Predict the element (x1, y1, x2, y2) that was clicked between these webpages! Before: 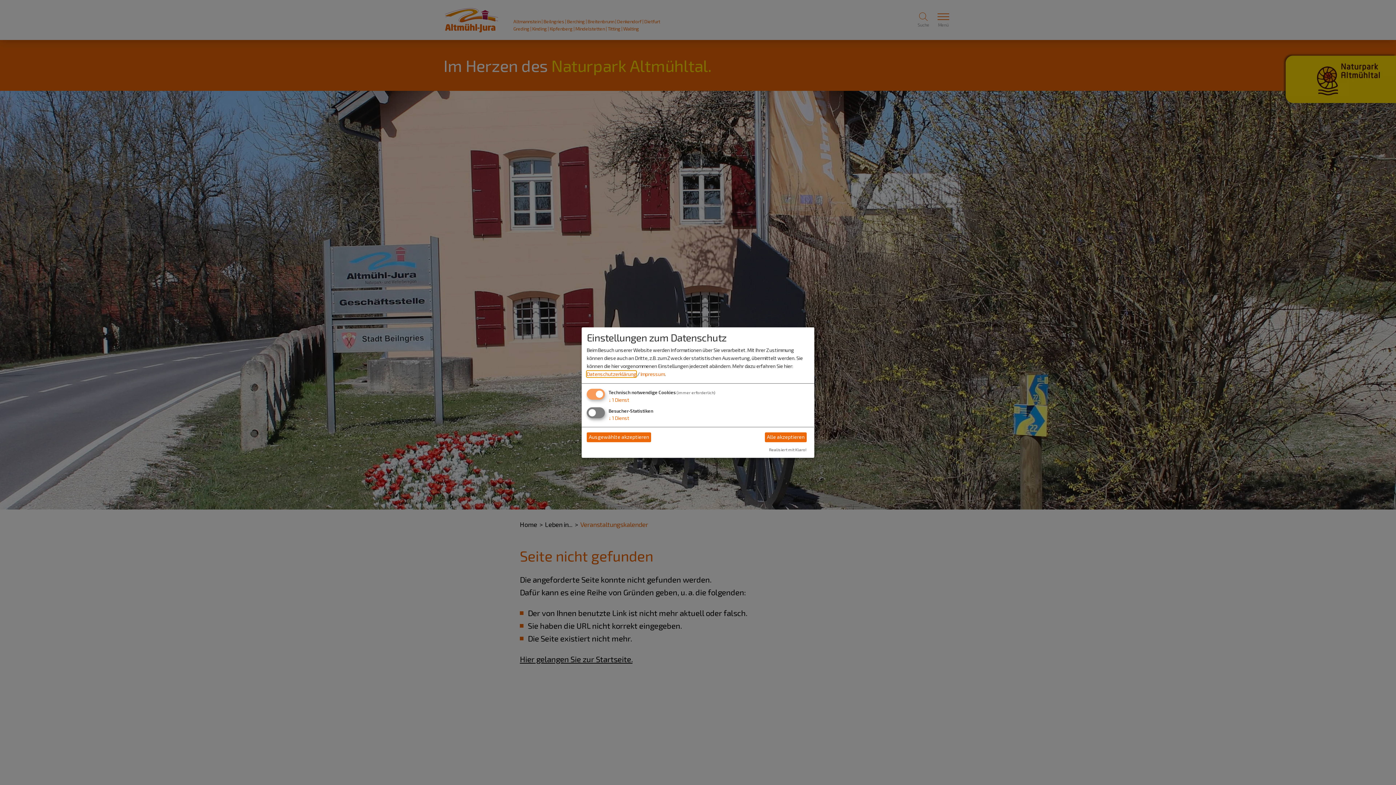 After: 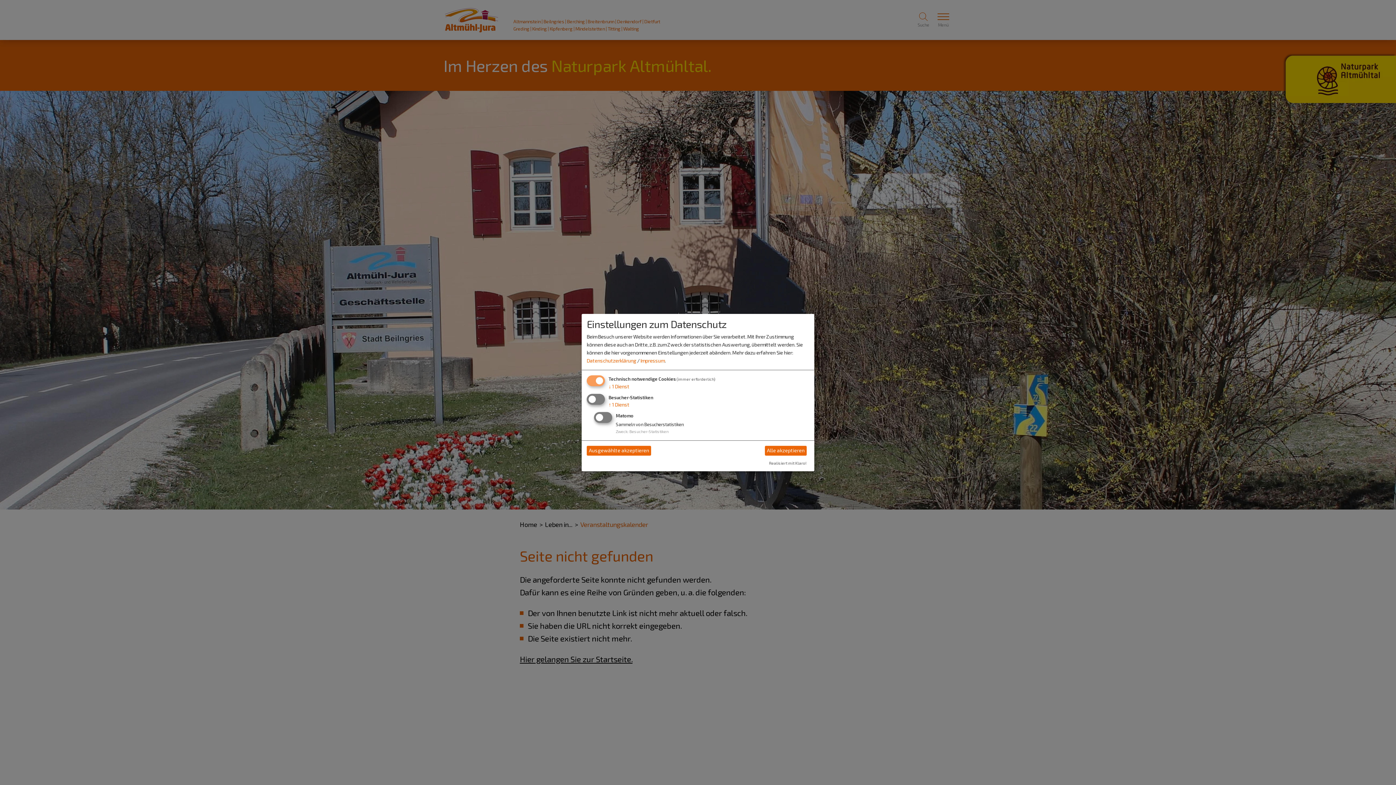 Action: label: ↓ 1 Dienst bbox: (608, 415, 629, 421)